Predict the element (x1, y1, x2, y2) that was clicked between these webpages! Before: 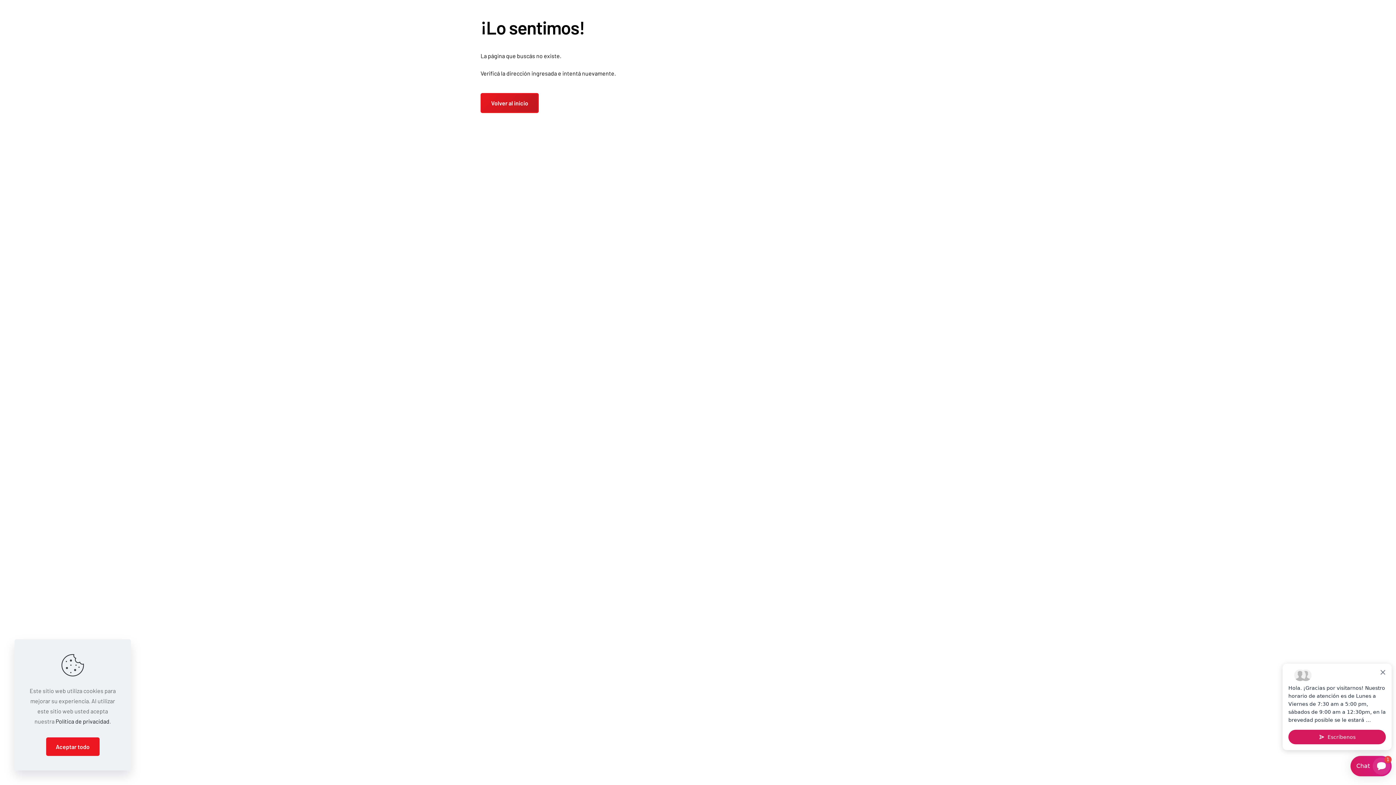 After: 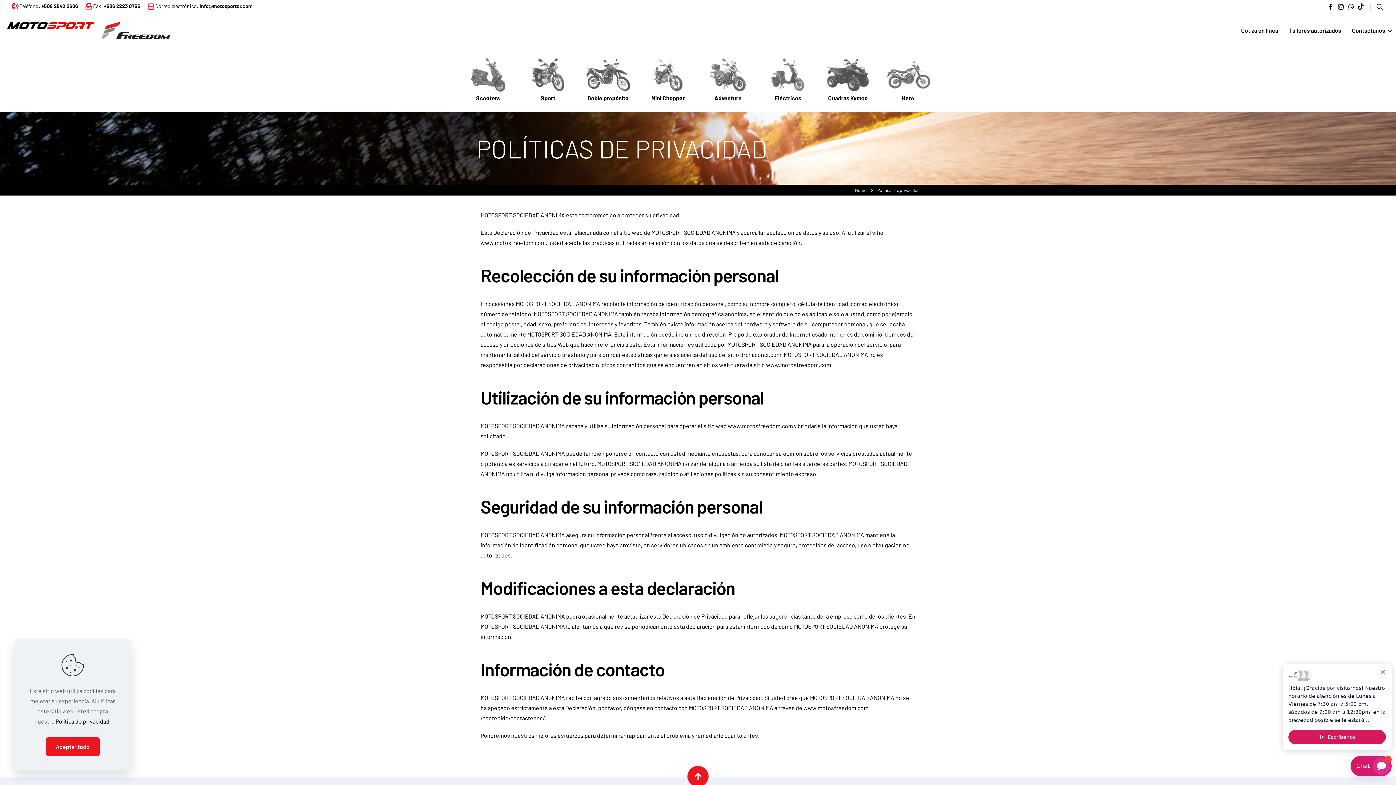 Action: bbox: (55, 718, 109, 725) label: Política de privacidad